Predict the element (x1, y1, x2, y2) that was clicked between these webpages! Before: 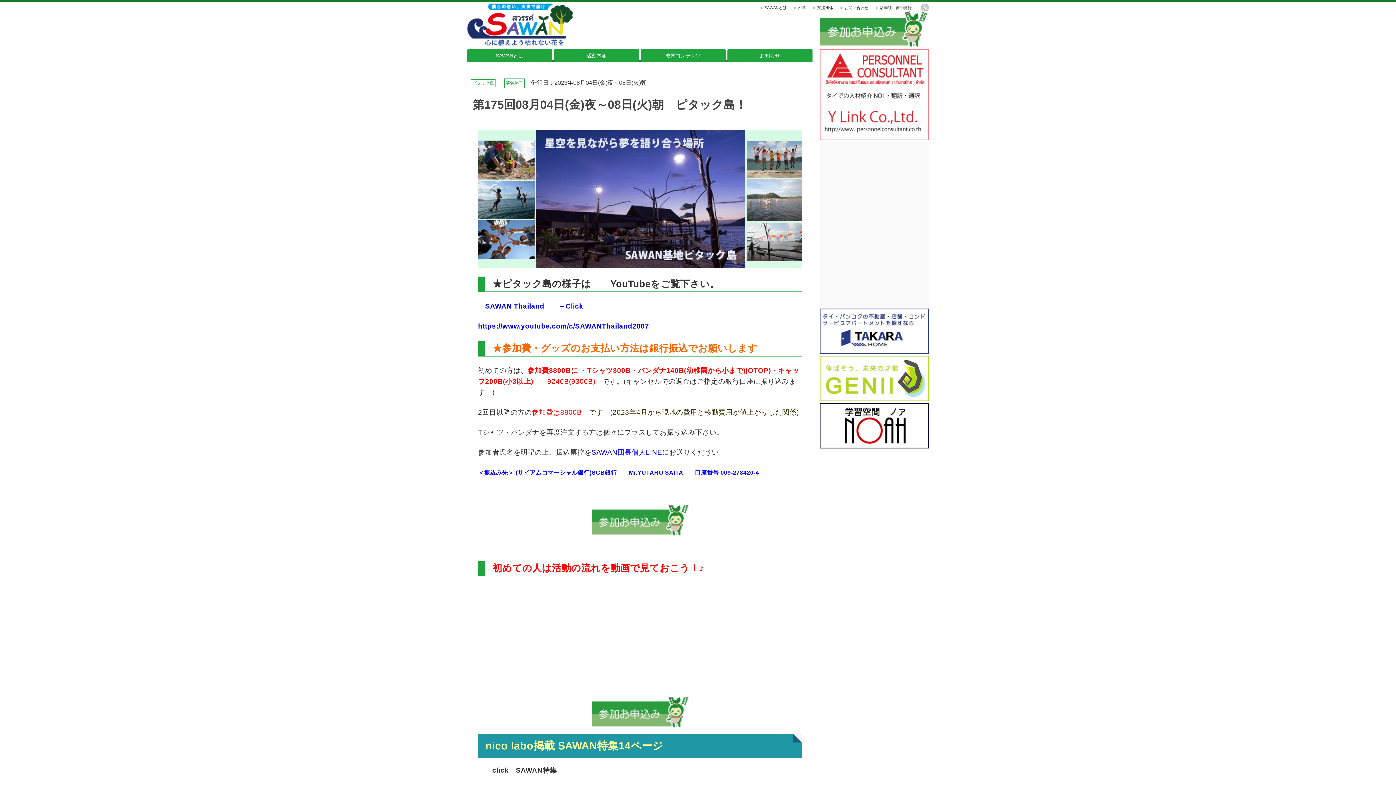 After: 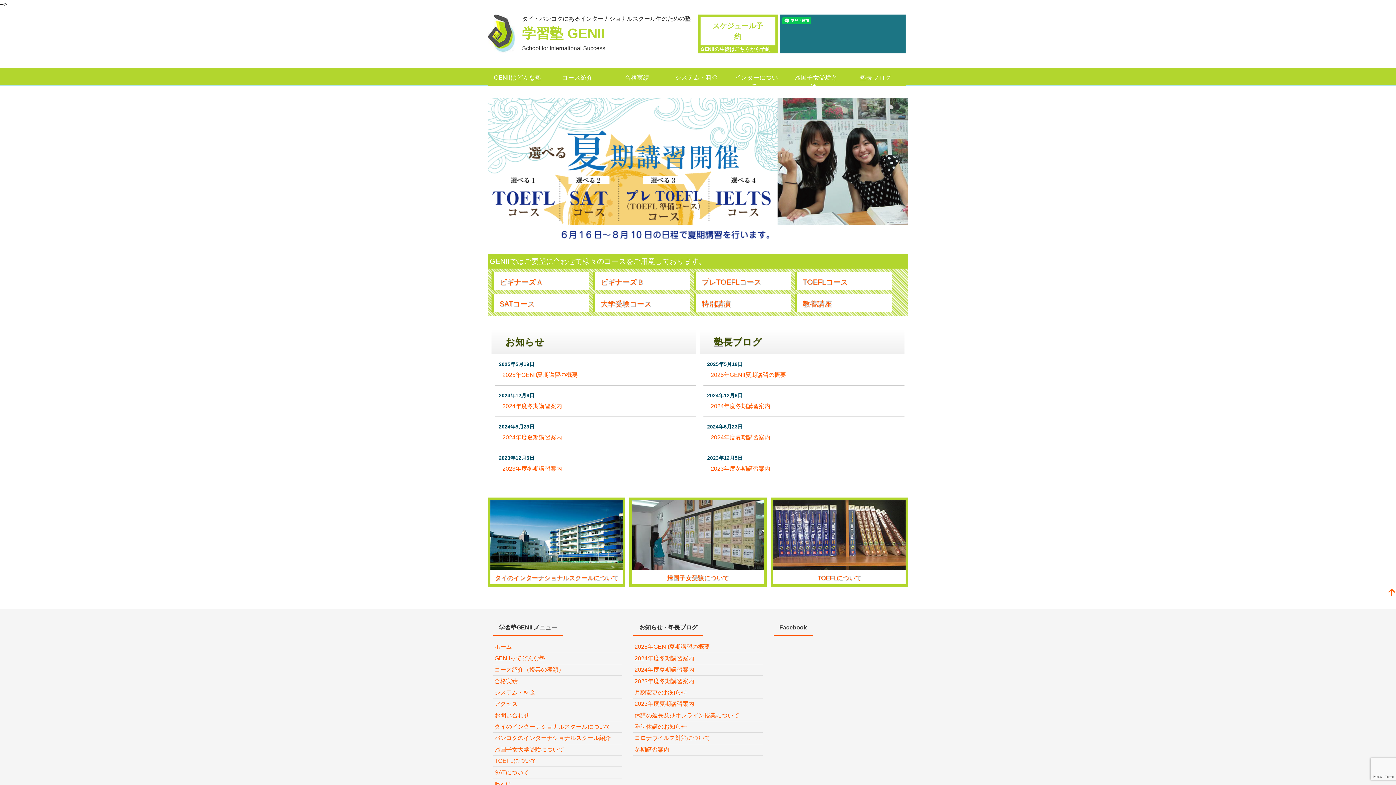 Action: bbox: (820, 356, 929, 401)